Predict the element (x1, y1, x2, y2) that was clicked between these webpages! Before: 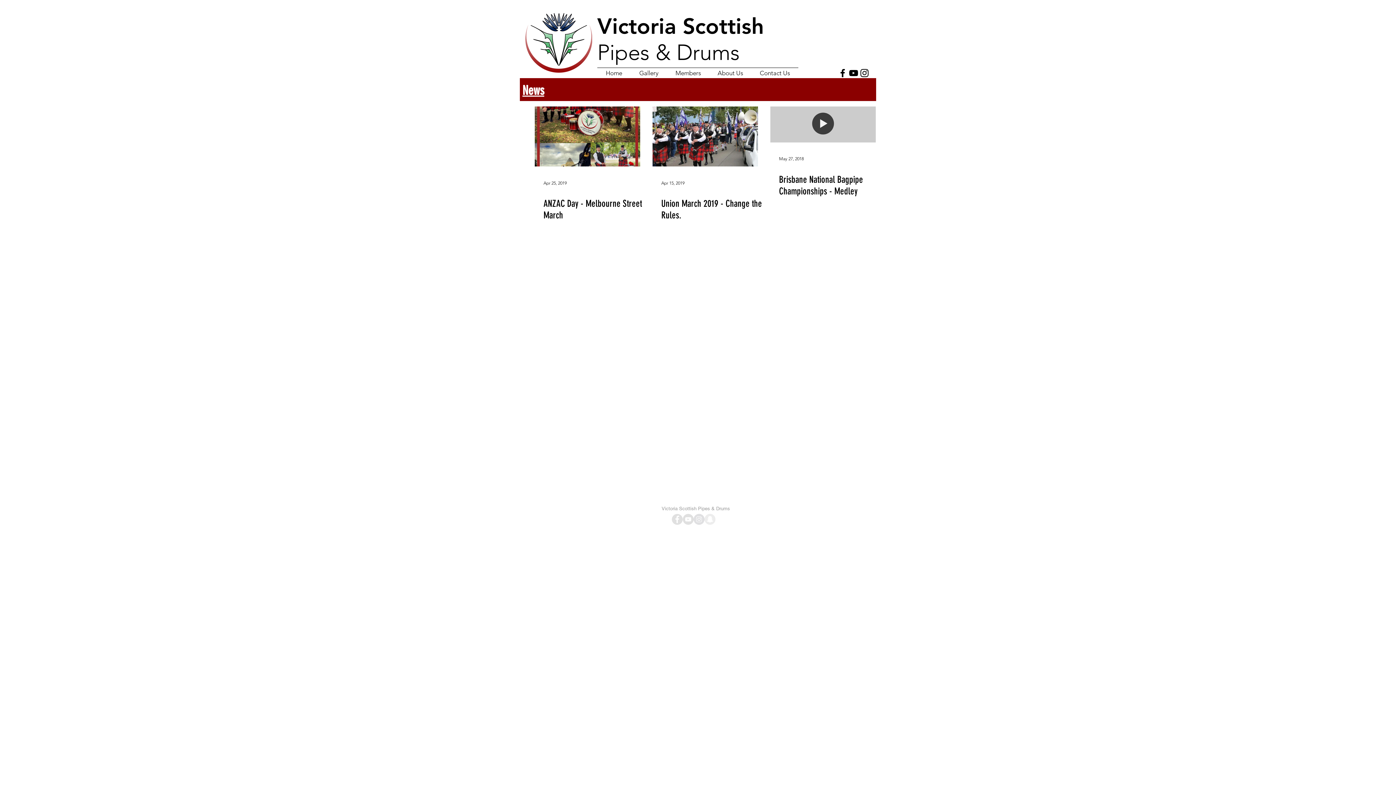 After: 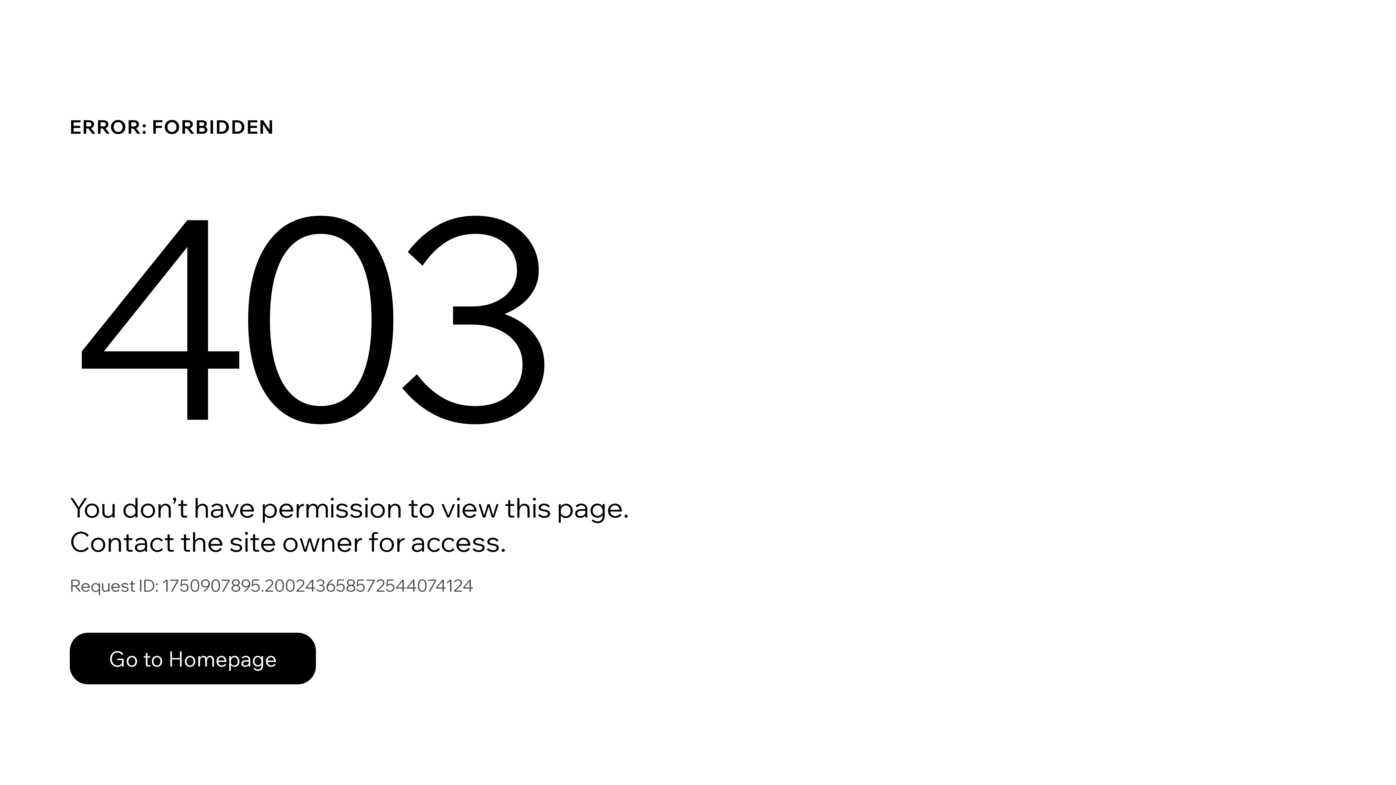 Action: label: Members bbox: (667, 68, 709, 78)